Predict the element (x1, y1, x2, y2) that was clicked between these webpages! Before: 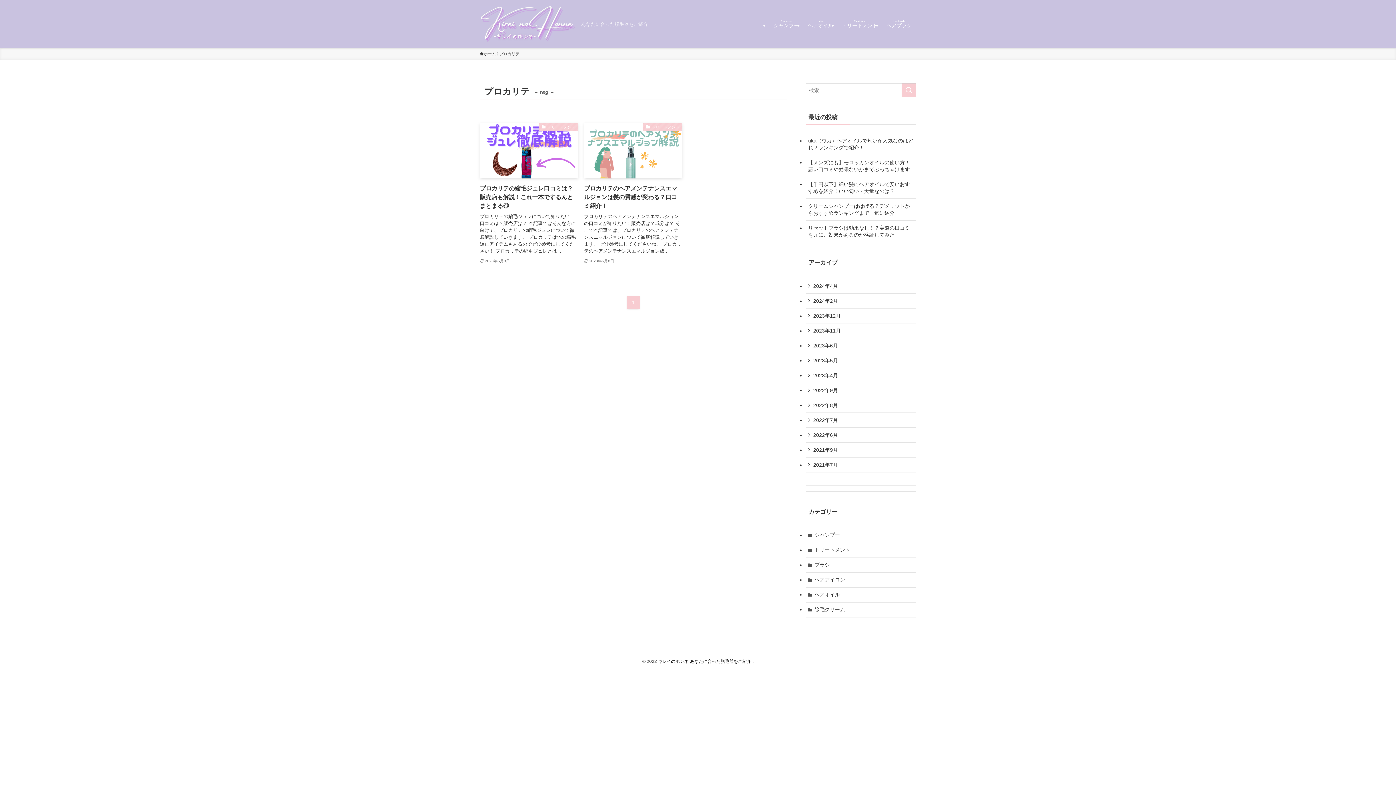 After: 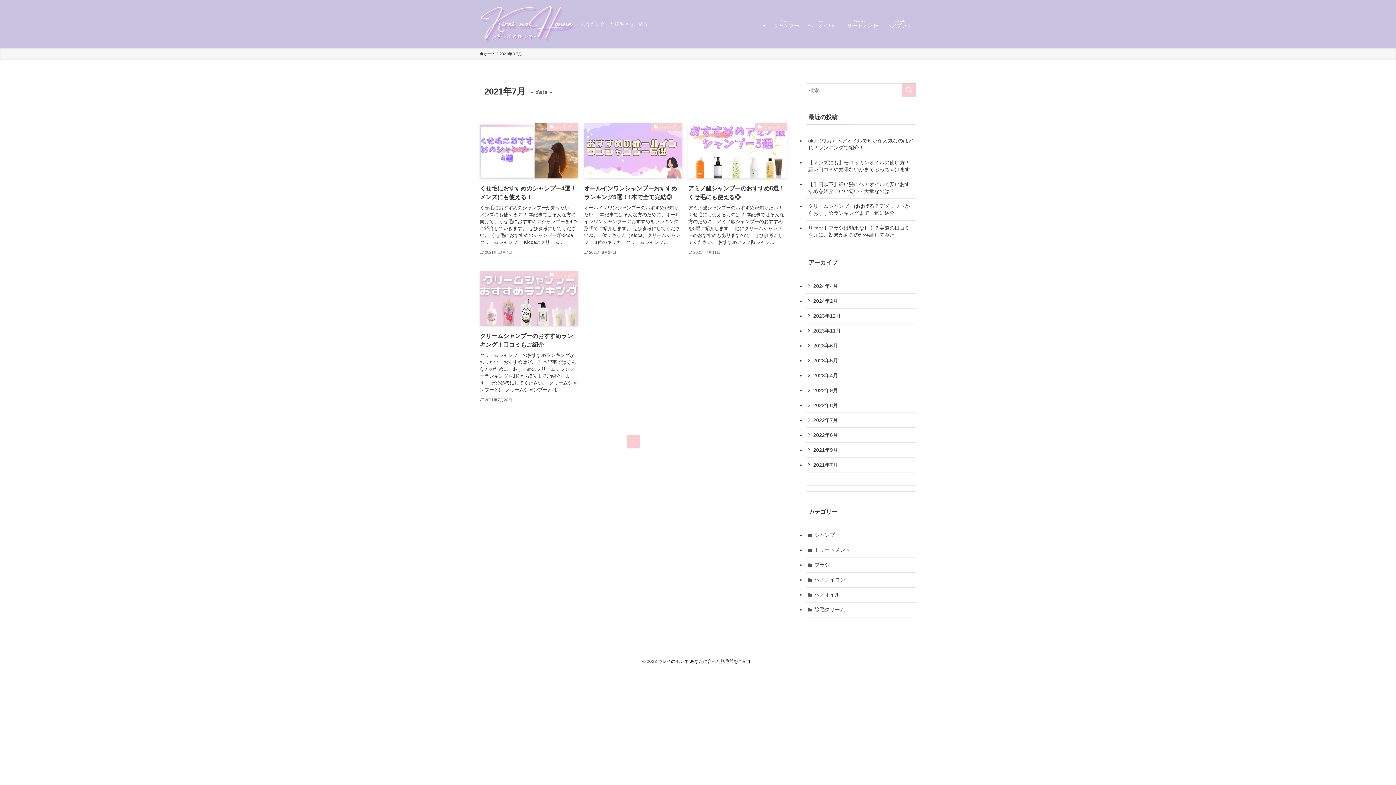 Action: bbox: (805, 457, 916, 472) label: 2021年7月